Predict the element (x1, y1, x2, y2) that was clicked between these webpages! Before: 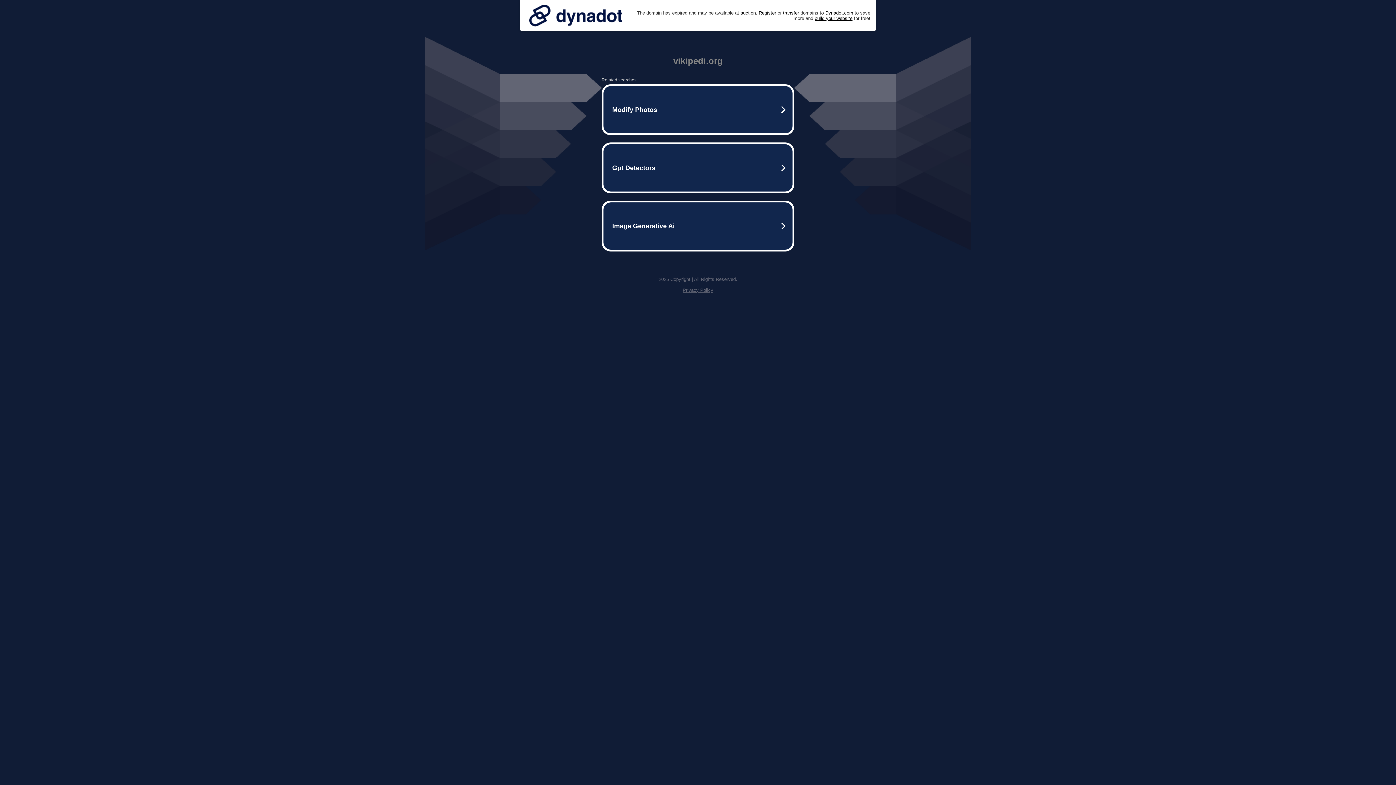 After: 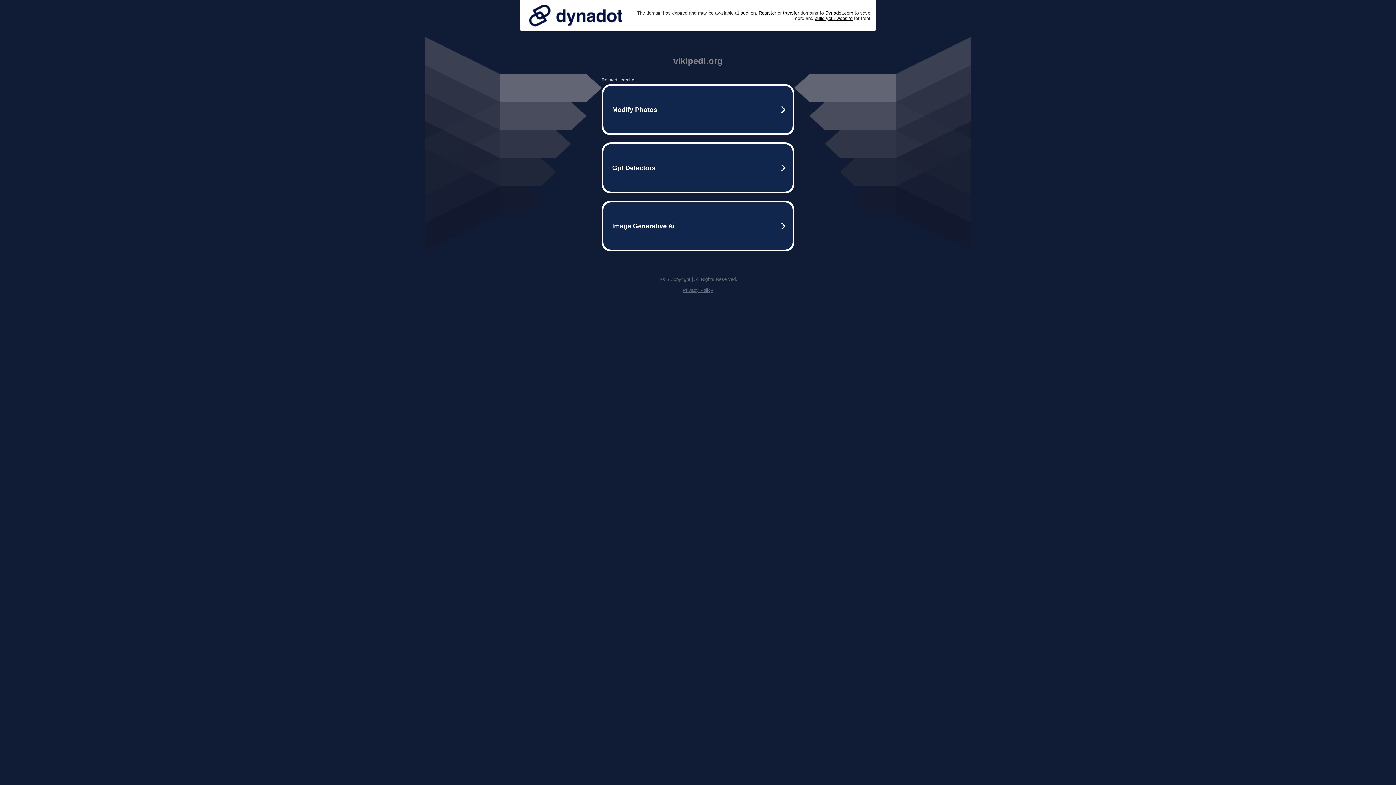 Action: bbox: (682, 287, 713, 293) label: Privacy Policy